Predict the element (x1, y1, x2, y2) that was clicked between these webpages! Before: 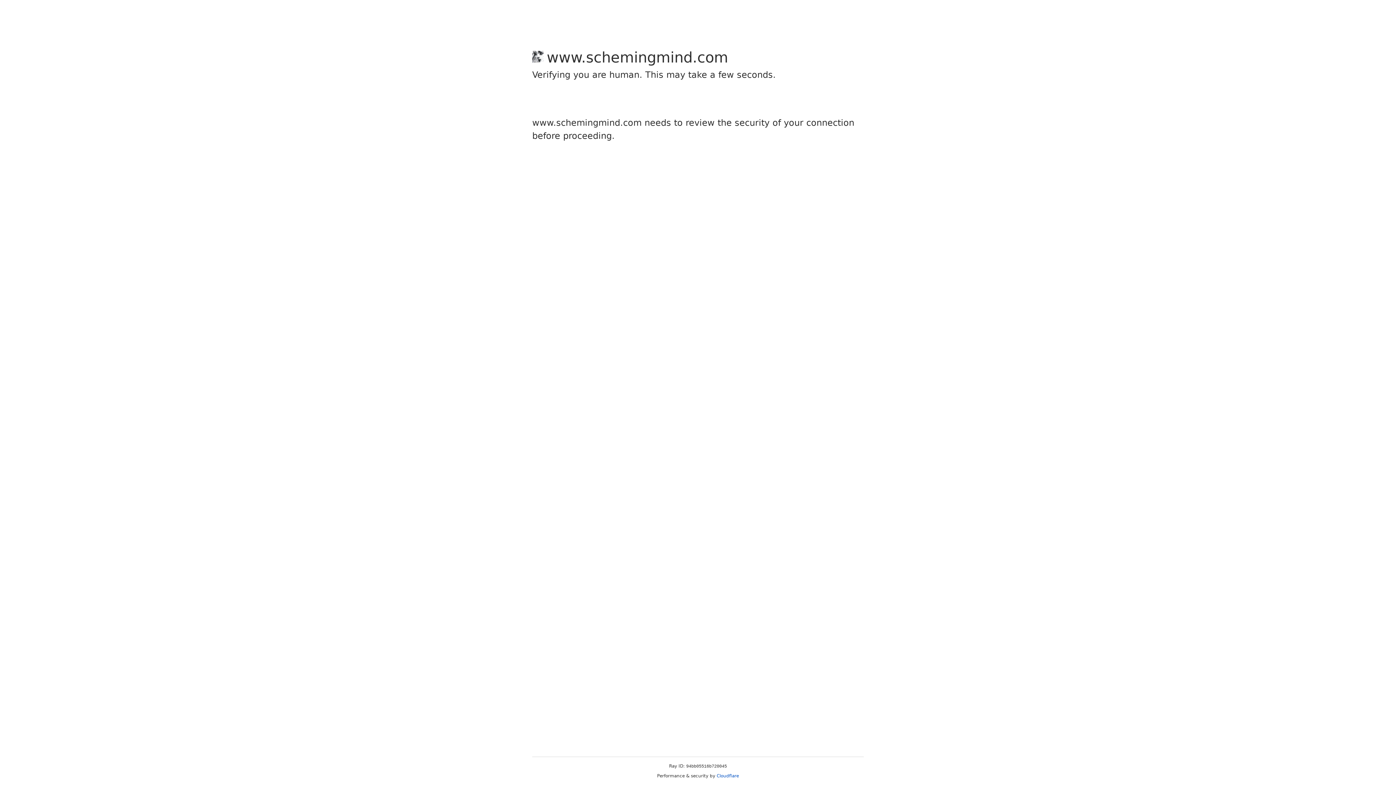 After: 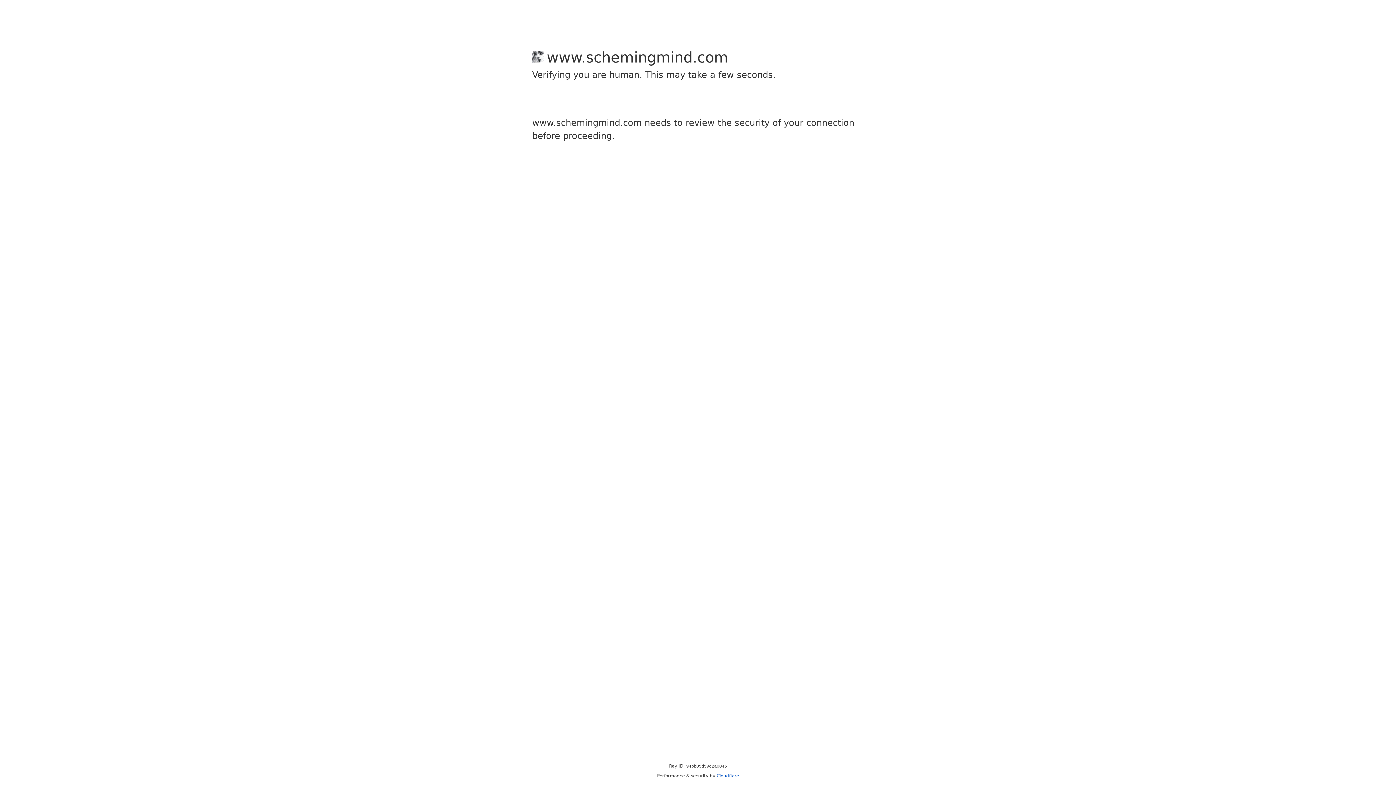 Action: bbox: (716, 773, 739, 778) label: Cloudflare